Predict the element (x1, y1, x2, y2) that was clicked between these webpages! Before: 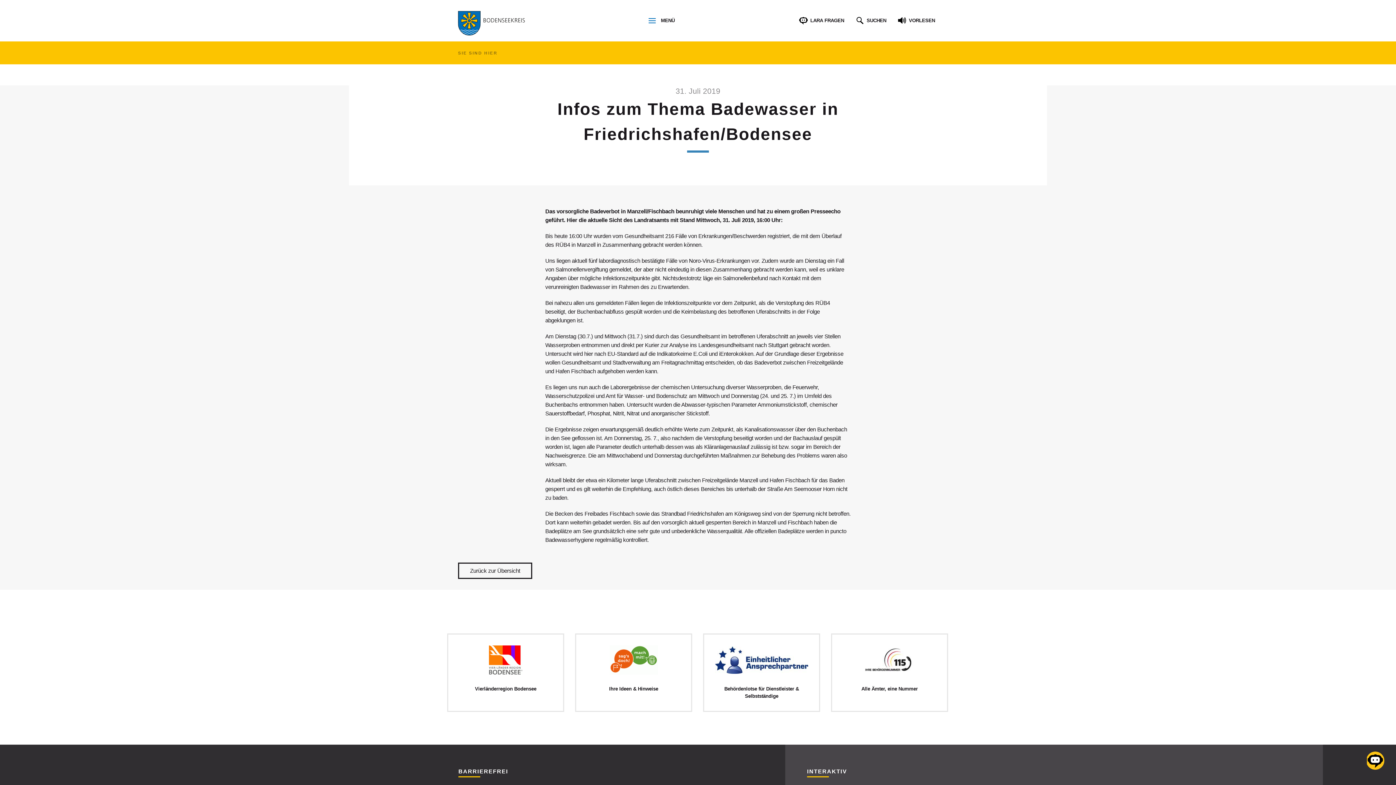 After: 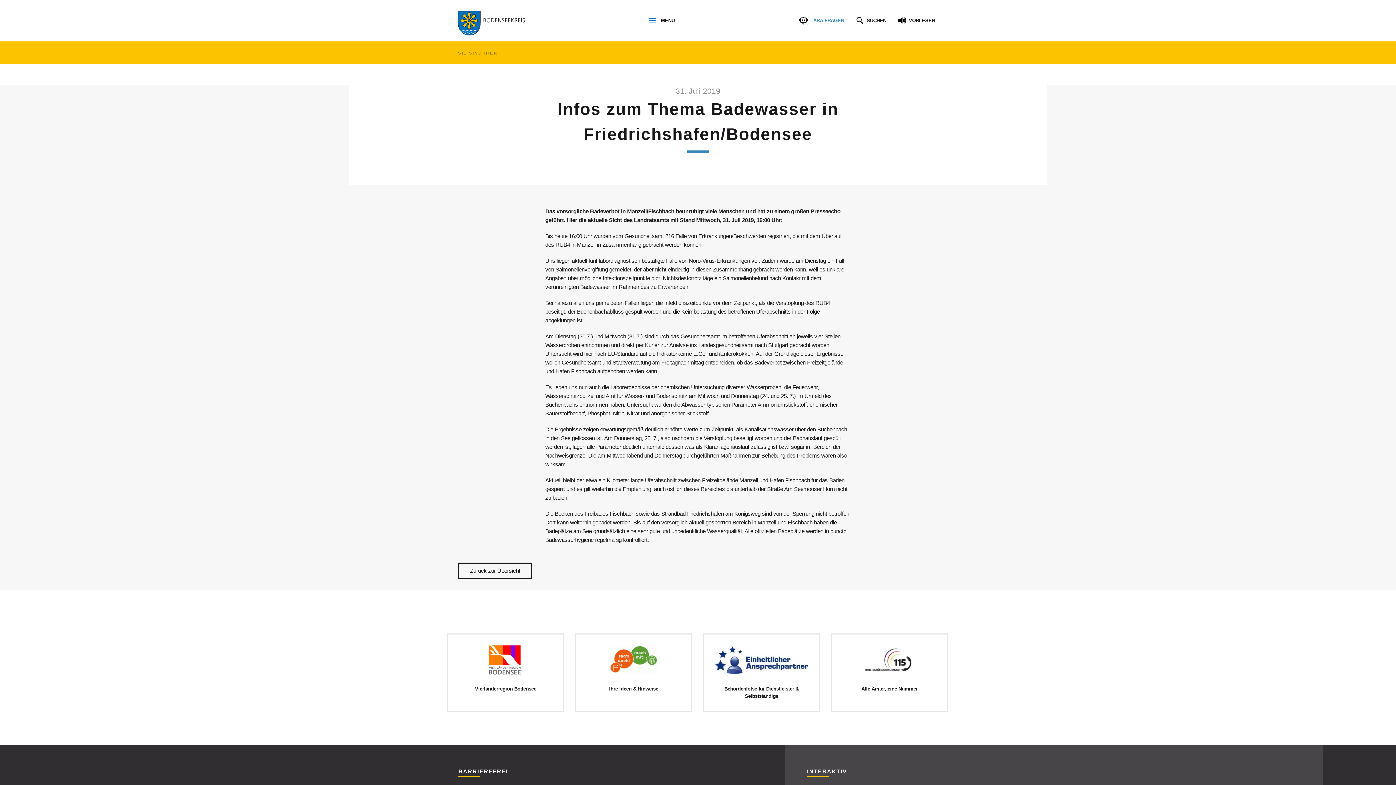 Action: bbox: (798, 17, 844, 31) label: CHATBOT DER WEBSEITE STARTEN LARA FRAGEN